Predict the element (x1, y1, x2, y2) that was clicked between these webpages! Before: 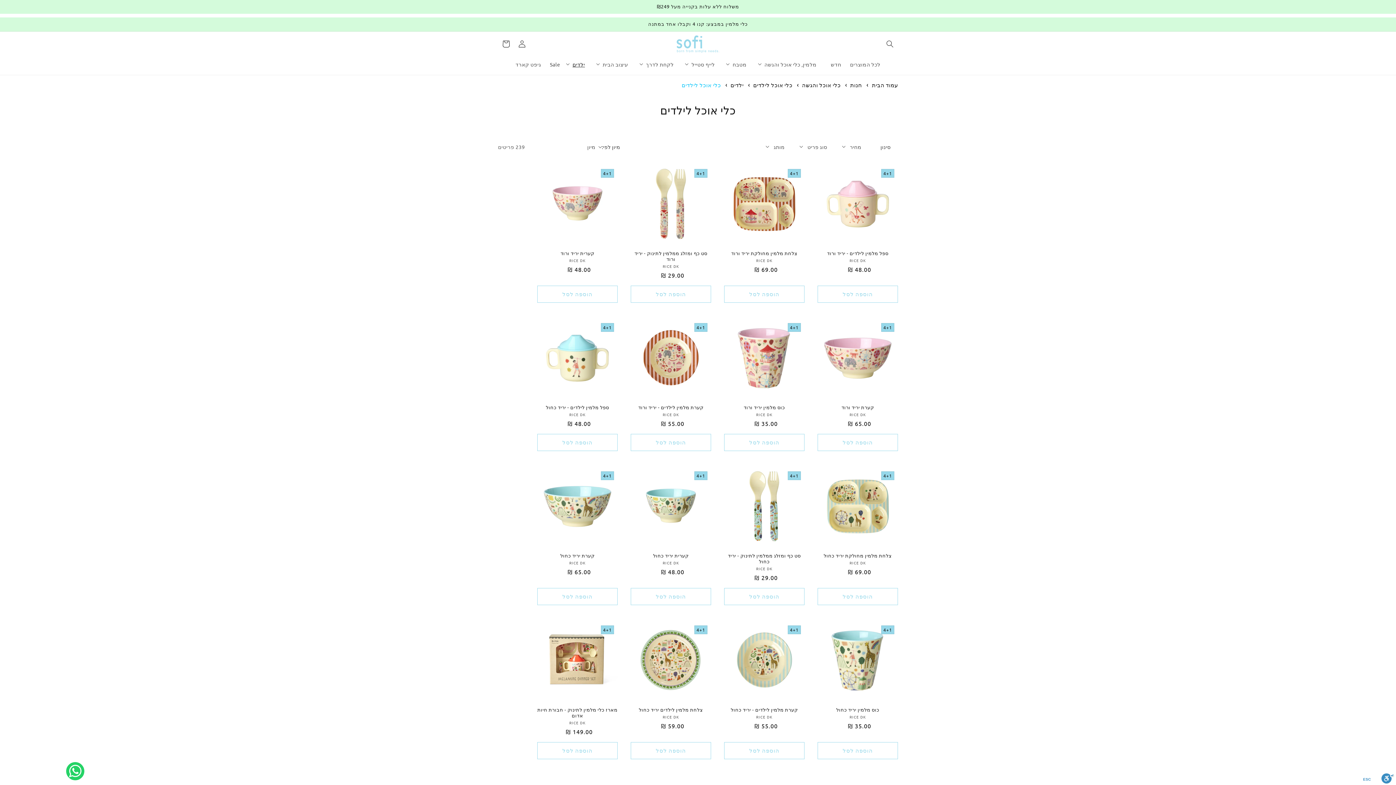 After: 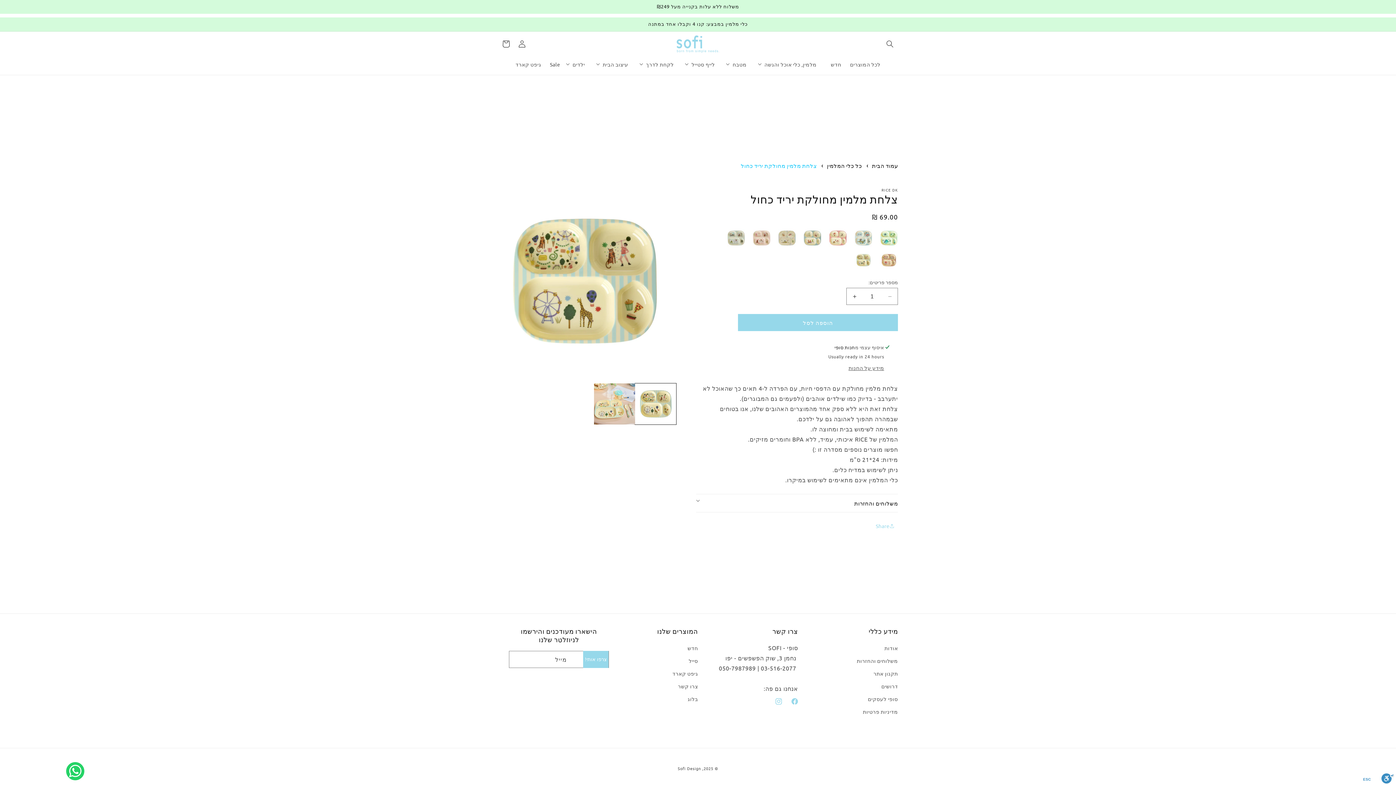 Action: label: צלחת מלמין מחולקת יריד כחול bbox: (817, 552, 898, 558)